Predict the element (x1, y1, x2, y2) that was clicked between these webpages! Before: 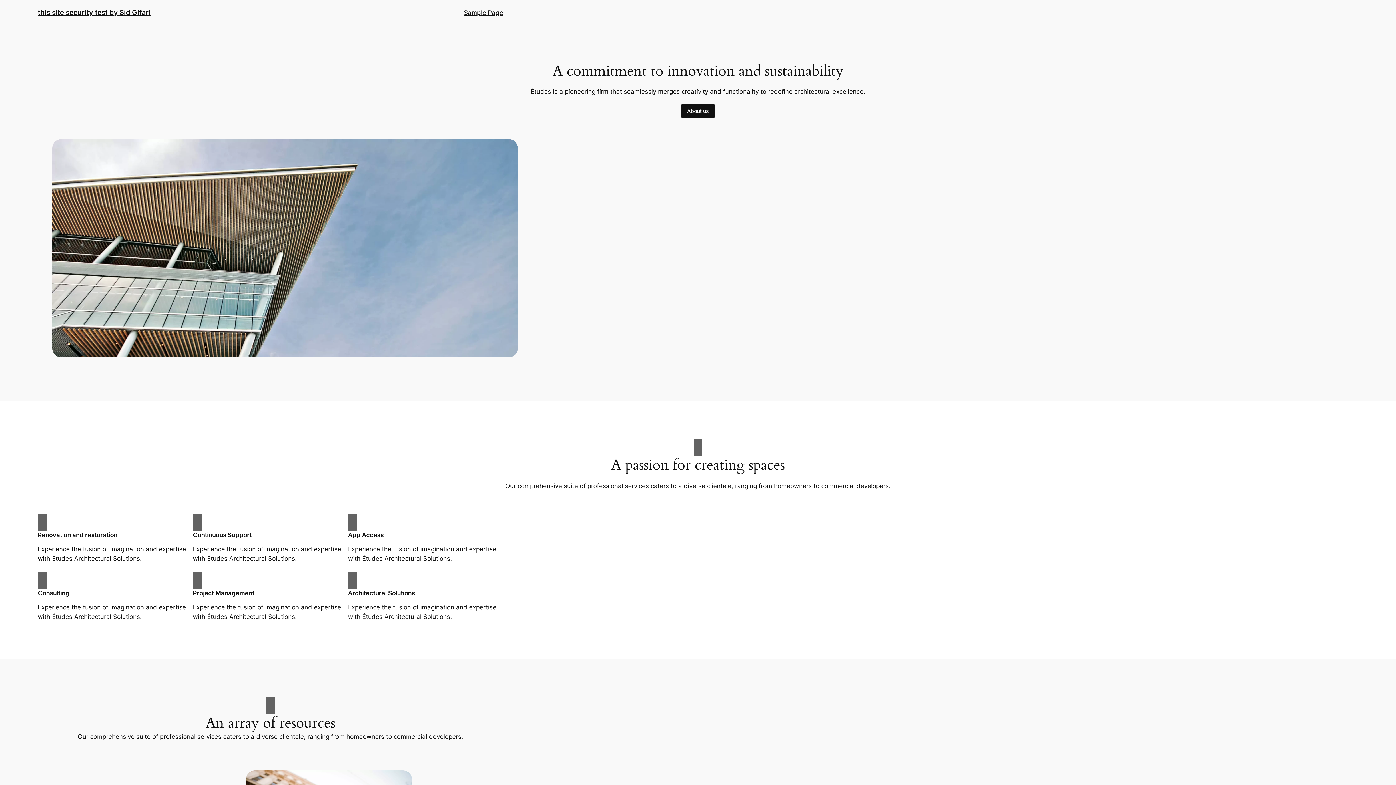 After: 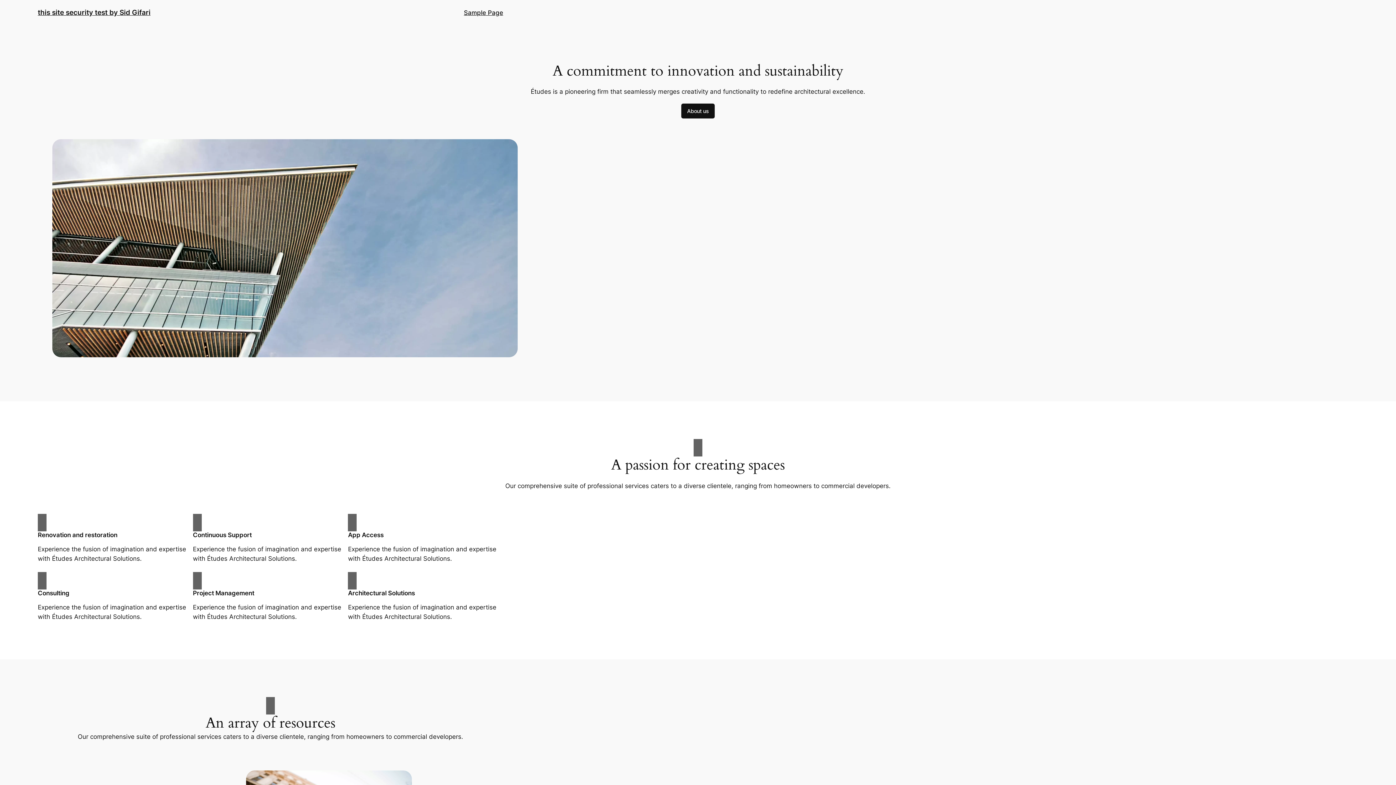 Action: bbox: (37, 8, 150, 16) label: this site security test by Sid Gifari